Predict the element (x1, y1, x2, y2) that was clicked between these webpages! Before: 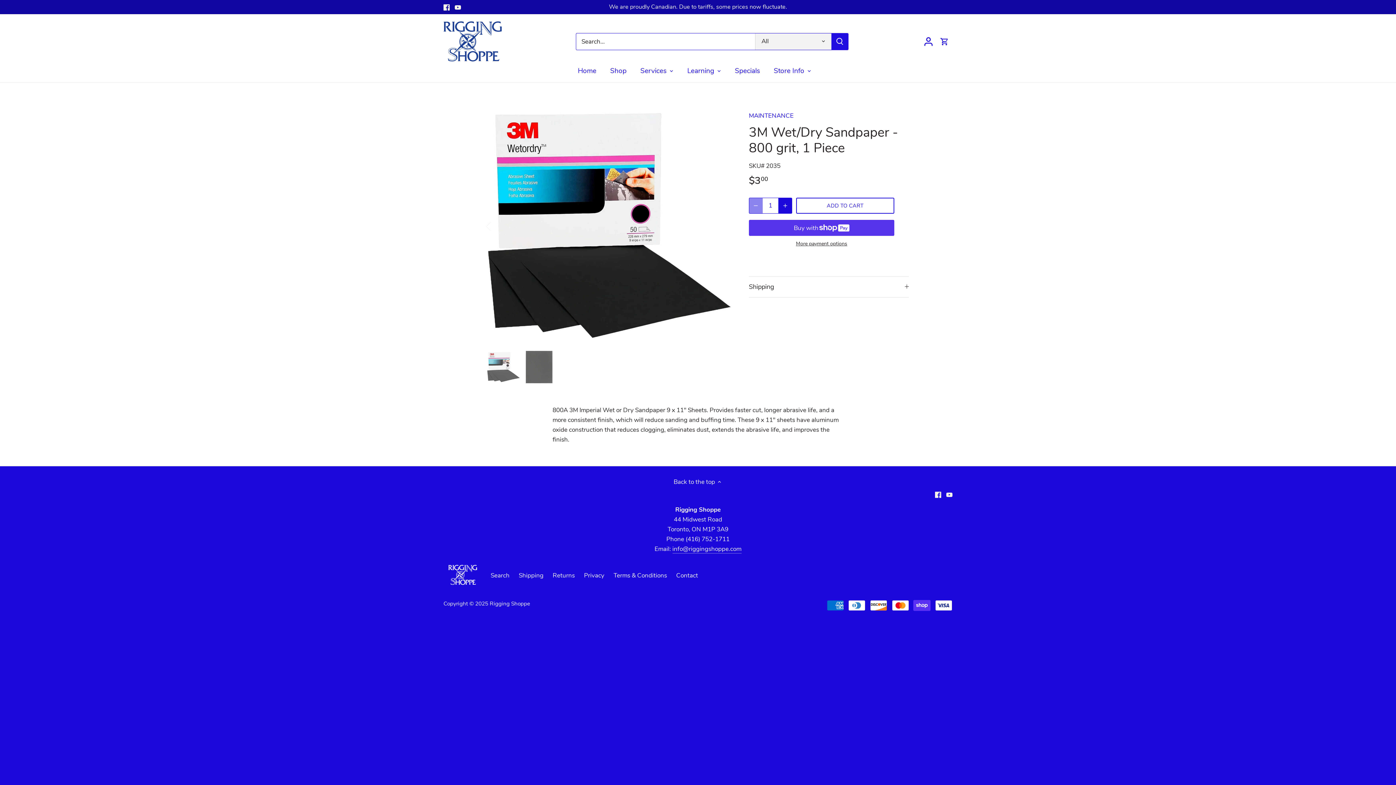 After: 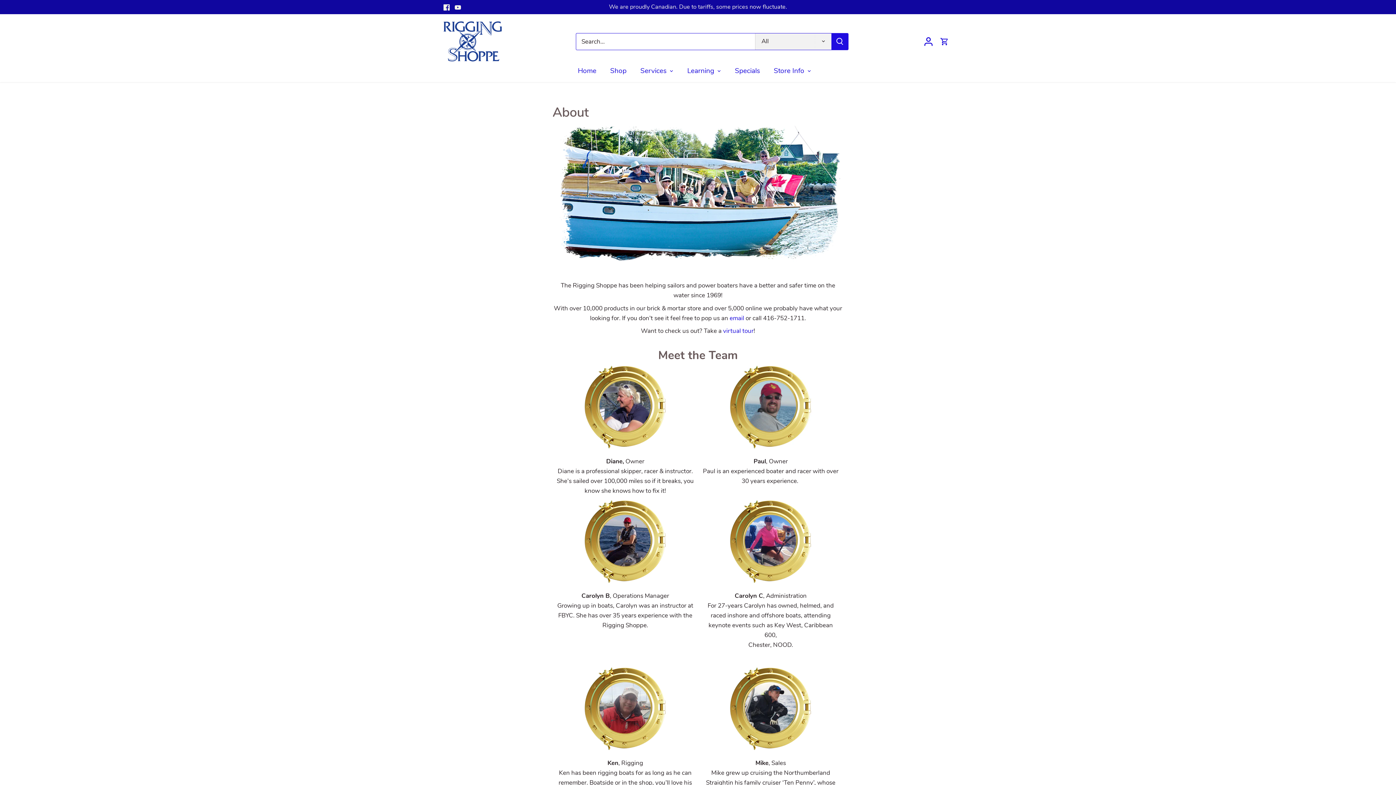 Action: label: Store Info bbox: (767, 59, 811, 82)